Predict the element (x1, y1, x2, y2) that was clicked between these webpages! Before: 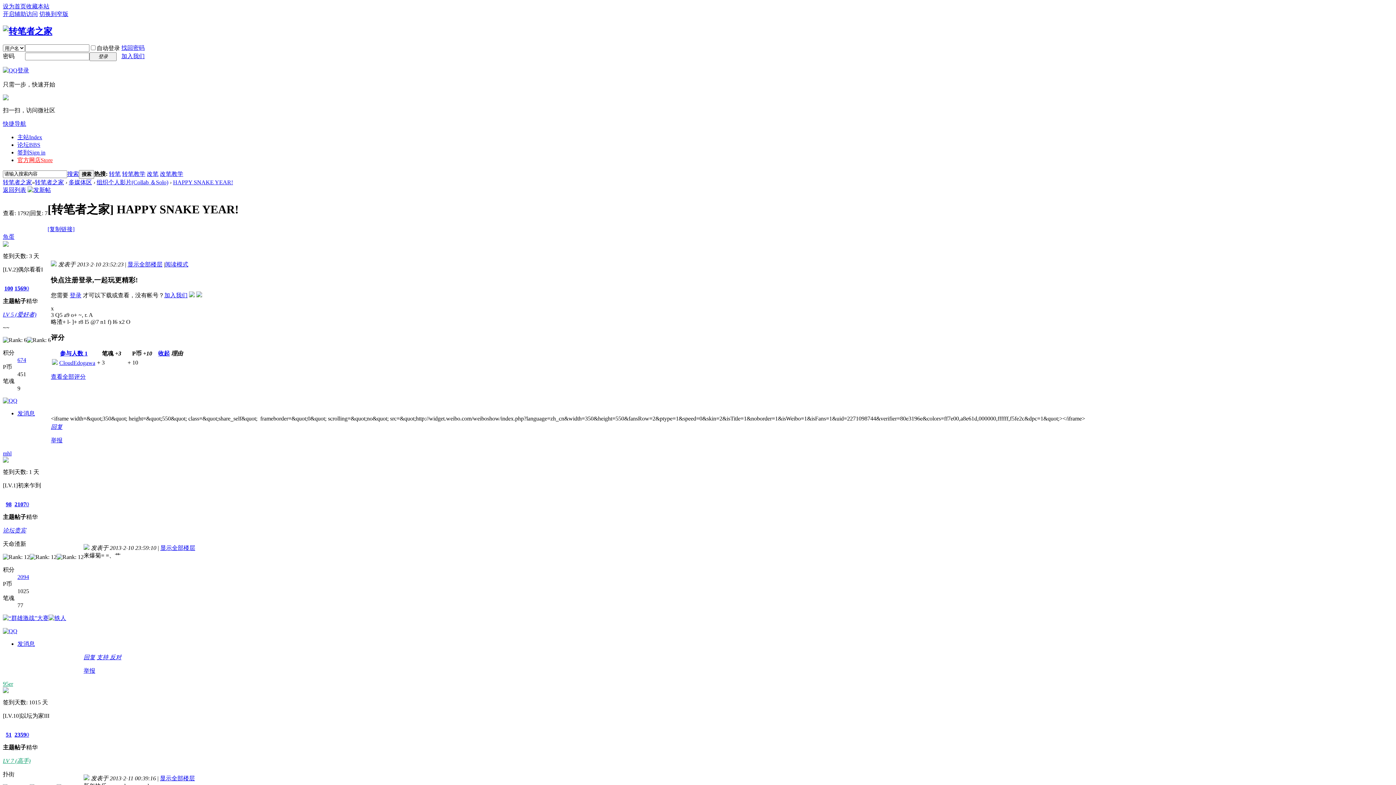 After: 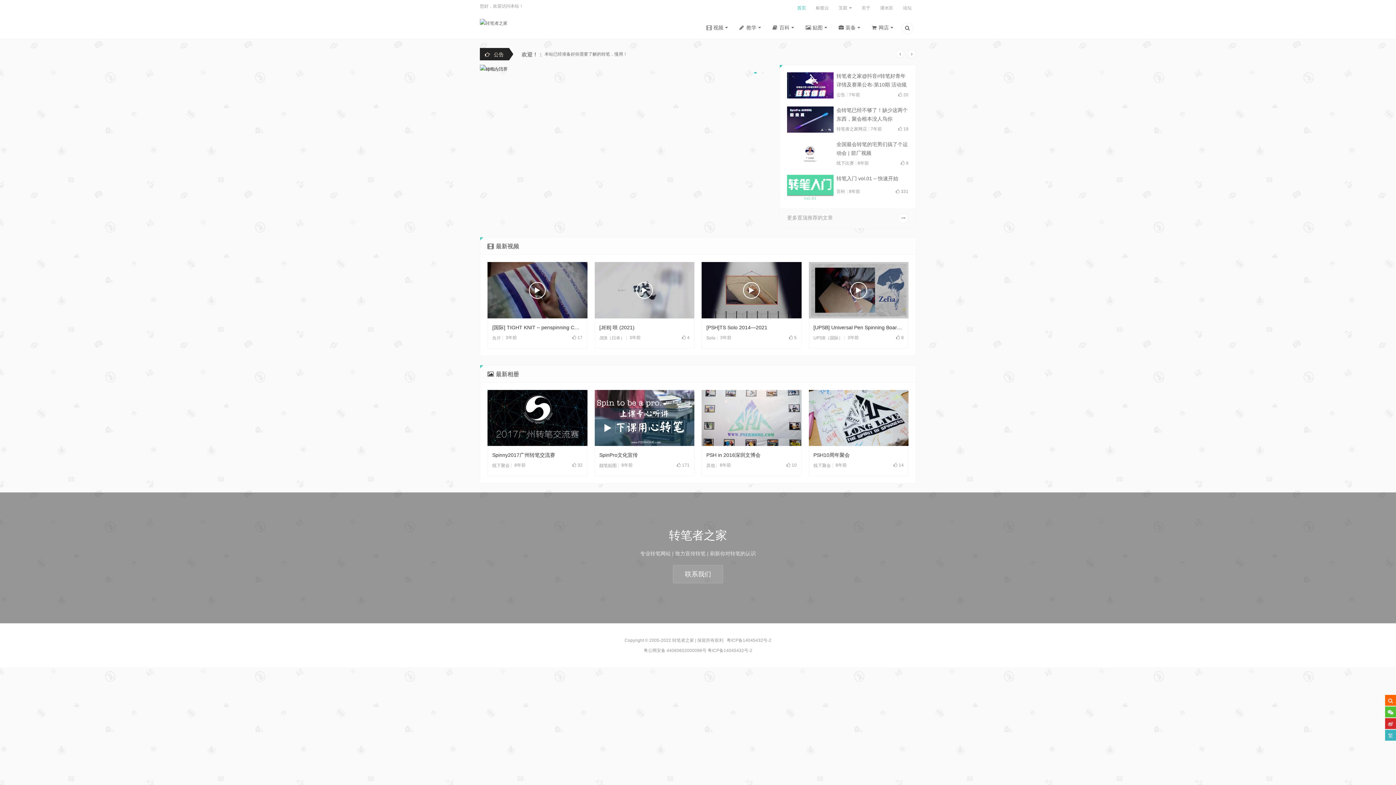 Action: bbox: (17, 134, 42, 140) label: 主站Index